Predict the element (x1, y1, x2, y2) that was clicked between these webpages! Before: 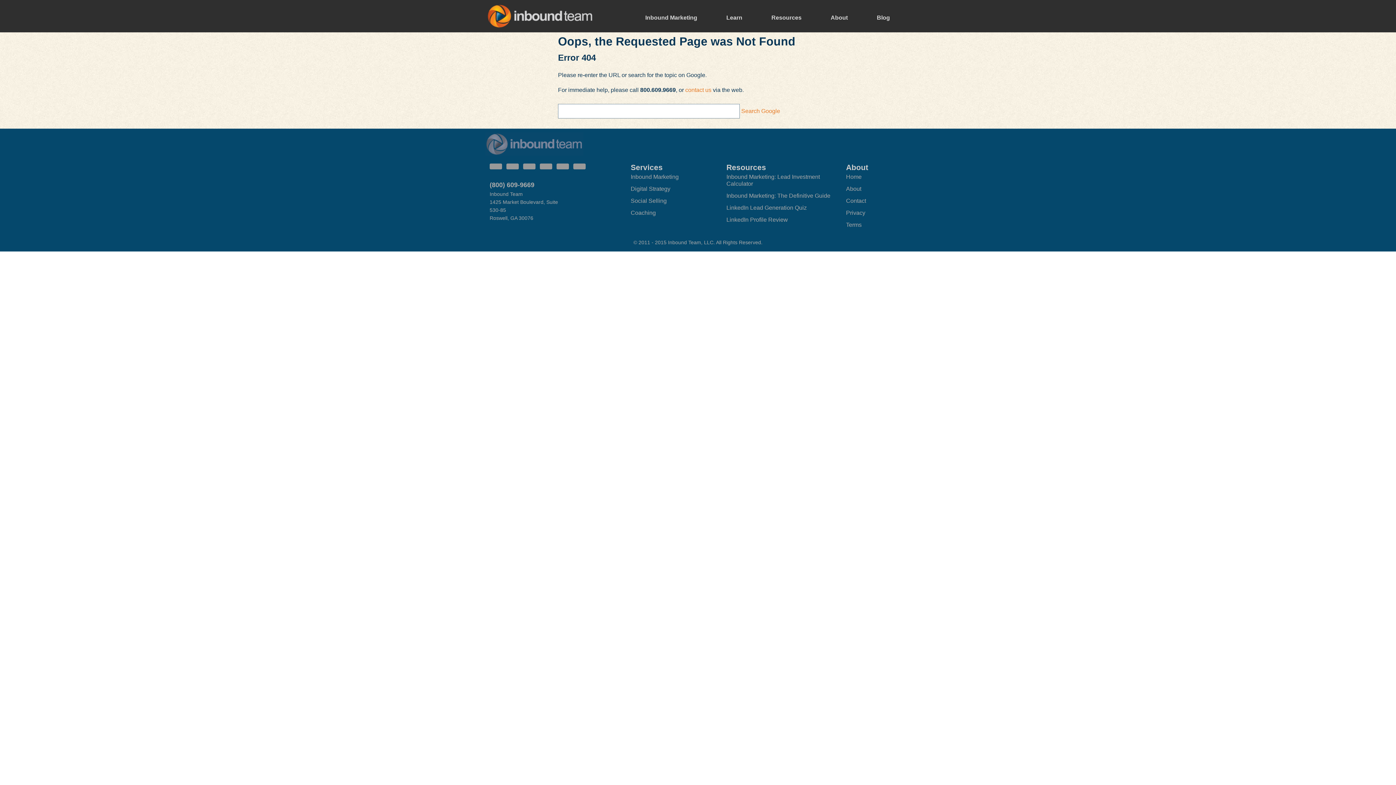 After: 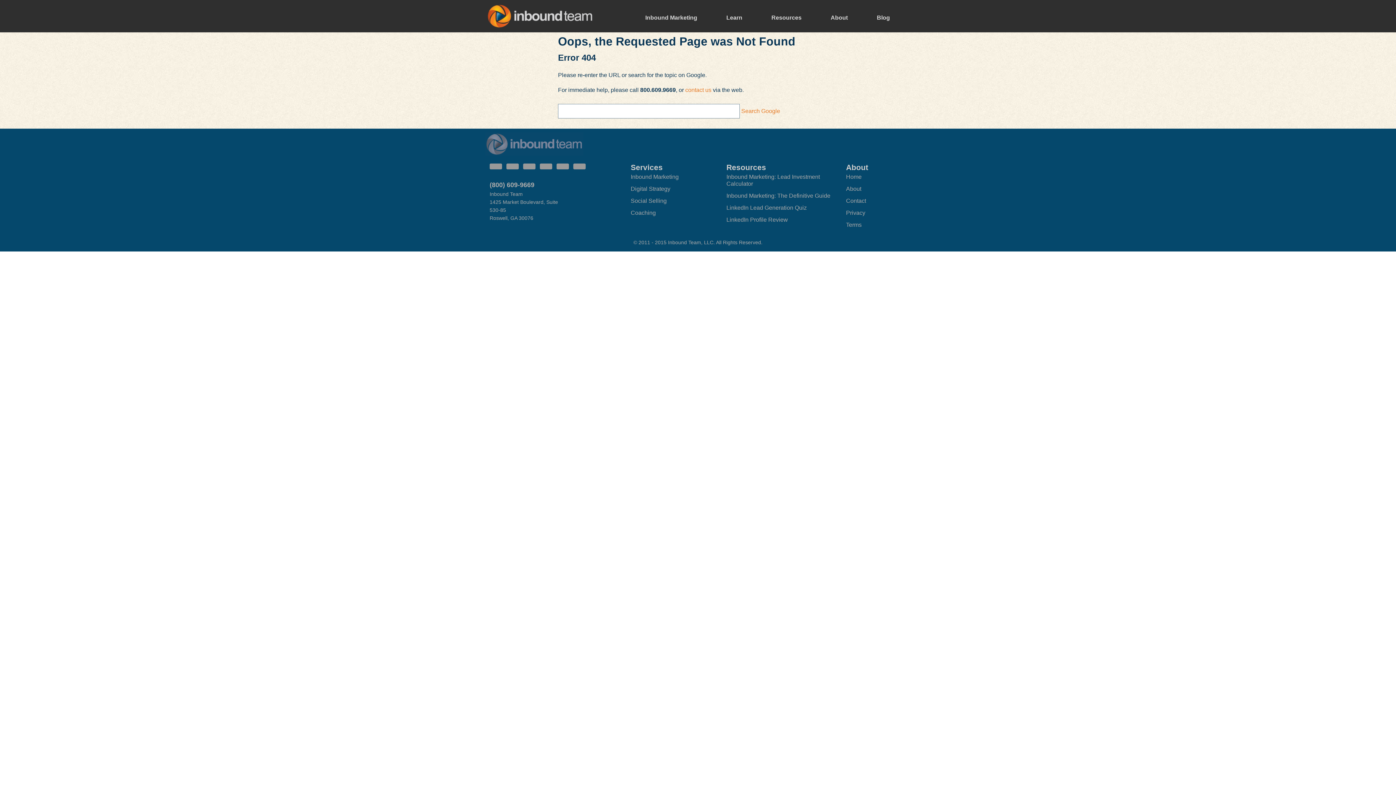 Action: label: Search Google bbox: (741, 108, 780, 114)